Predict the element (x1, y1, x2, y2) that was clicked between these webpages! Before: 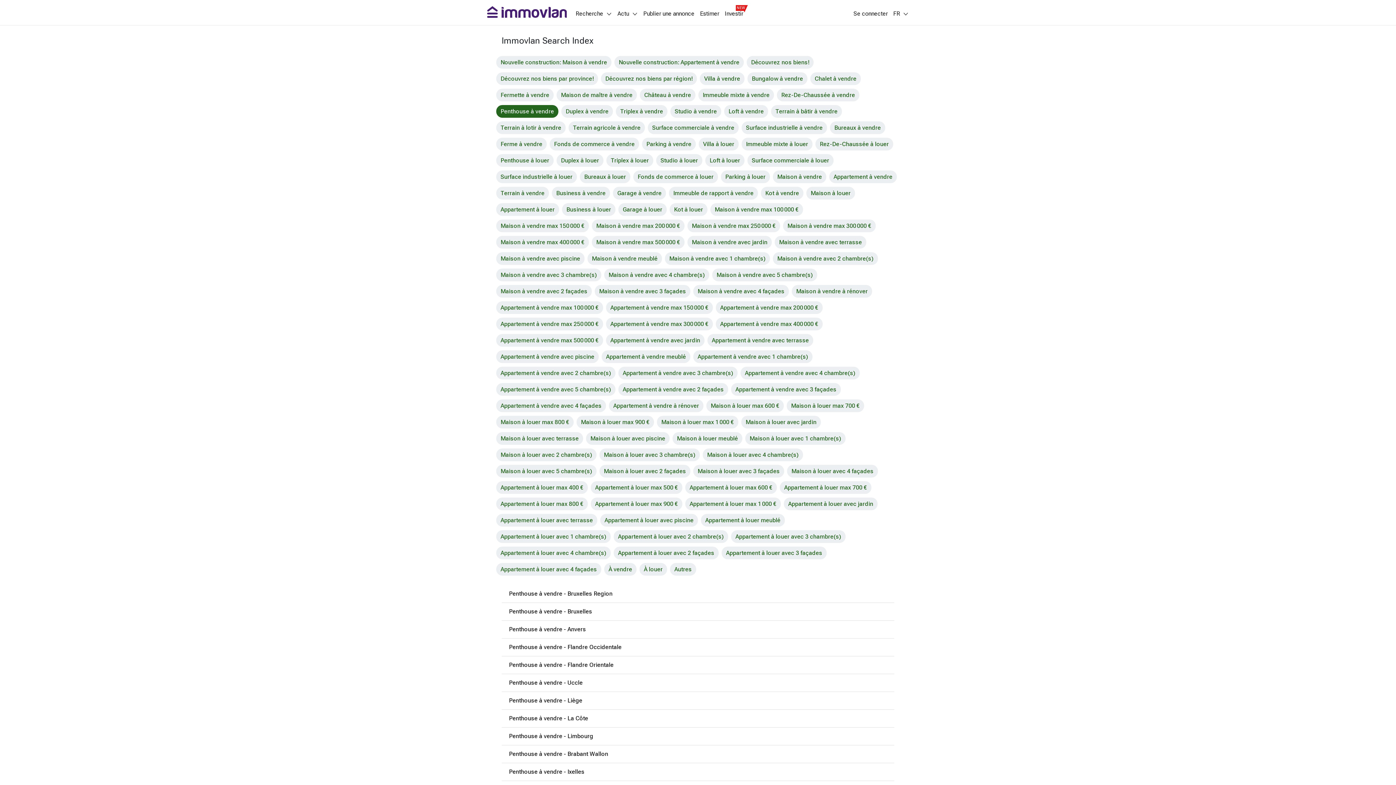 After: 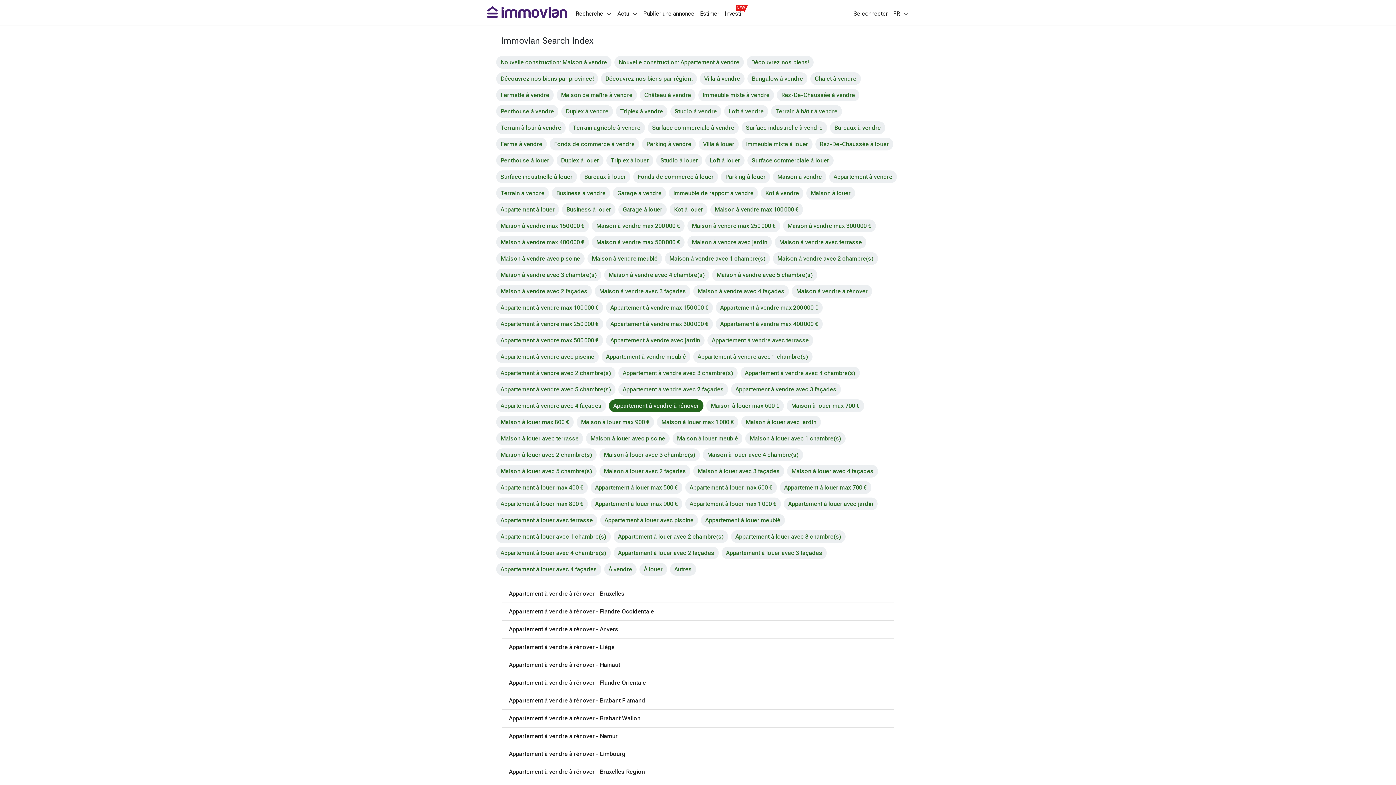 Action: bbox: (609, 399, 703, 412) label: Appartement à vendre à rénover